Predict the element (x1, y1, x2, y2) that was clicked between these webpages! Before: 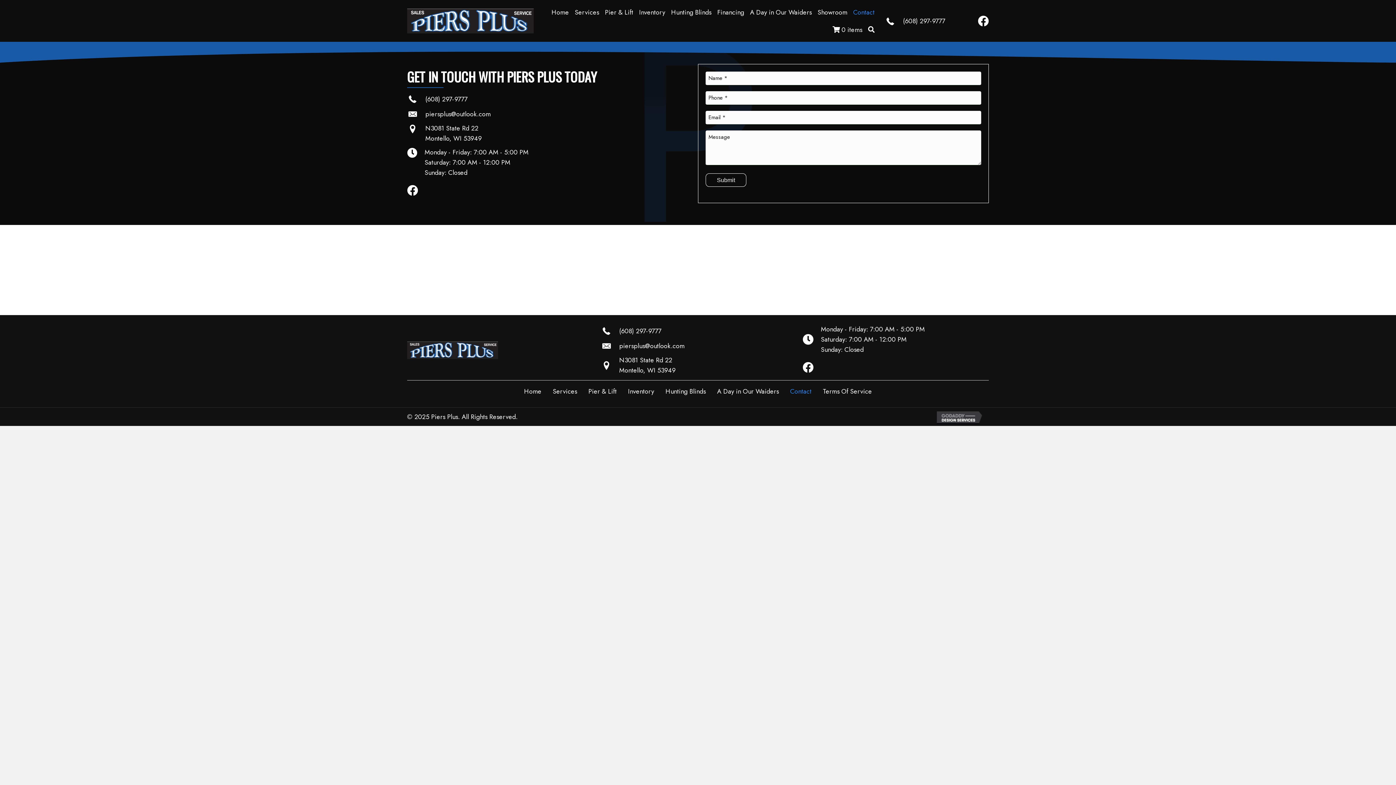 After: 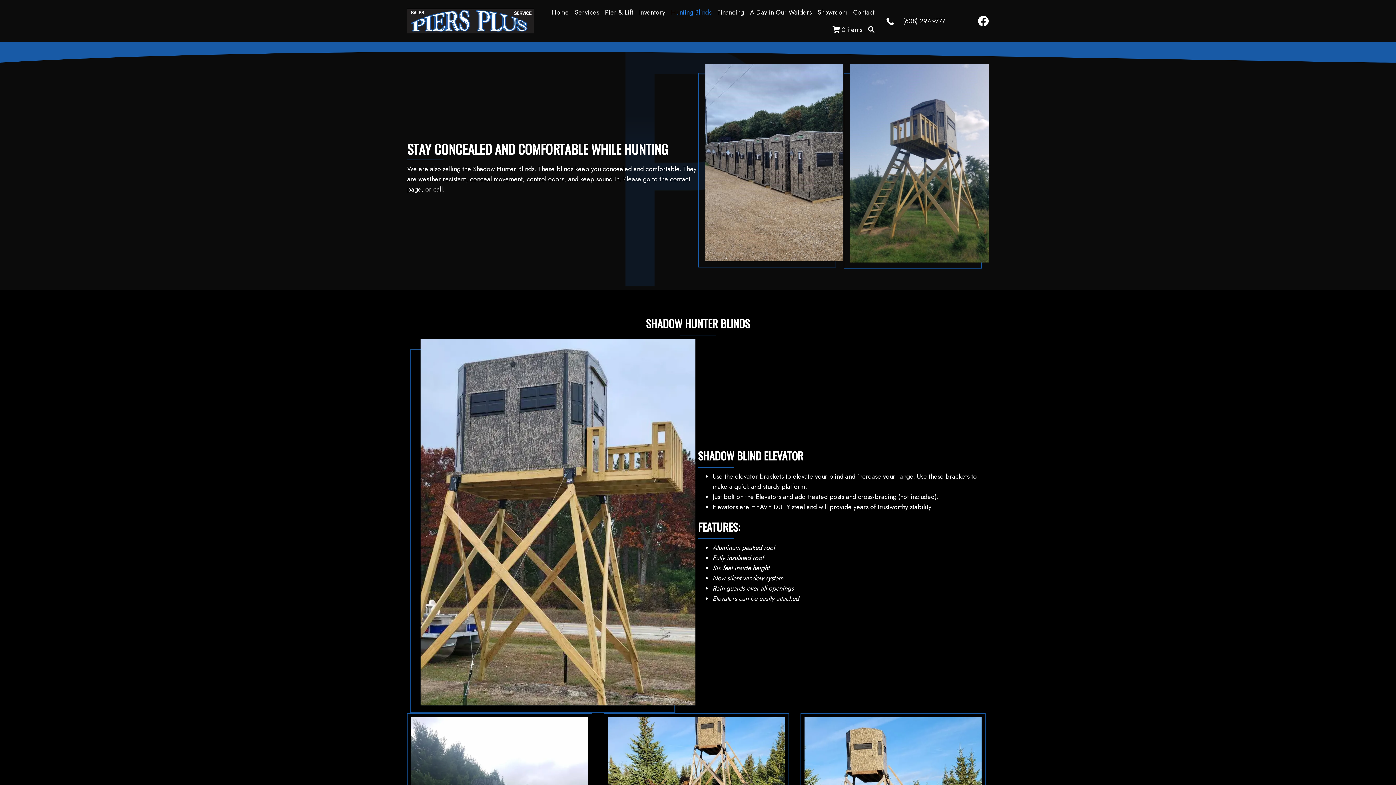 Action: label: Hunting Blinds bbox: (660, 384, 711, 398)